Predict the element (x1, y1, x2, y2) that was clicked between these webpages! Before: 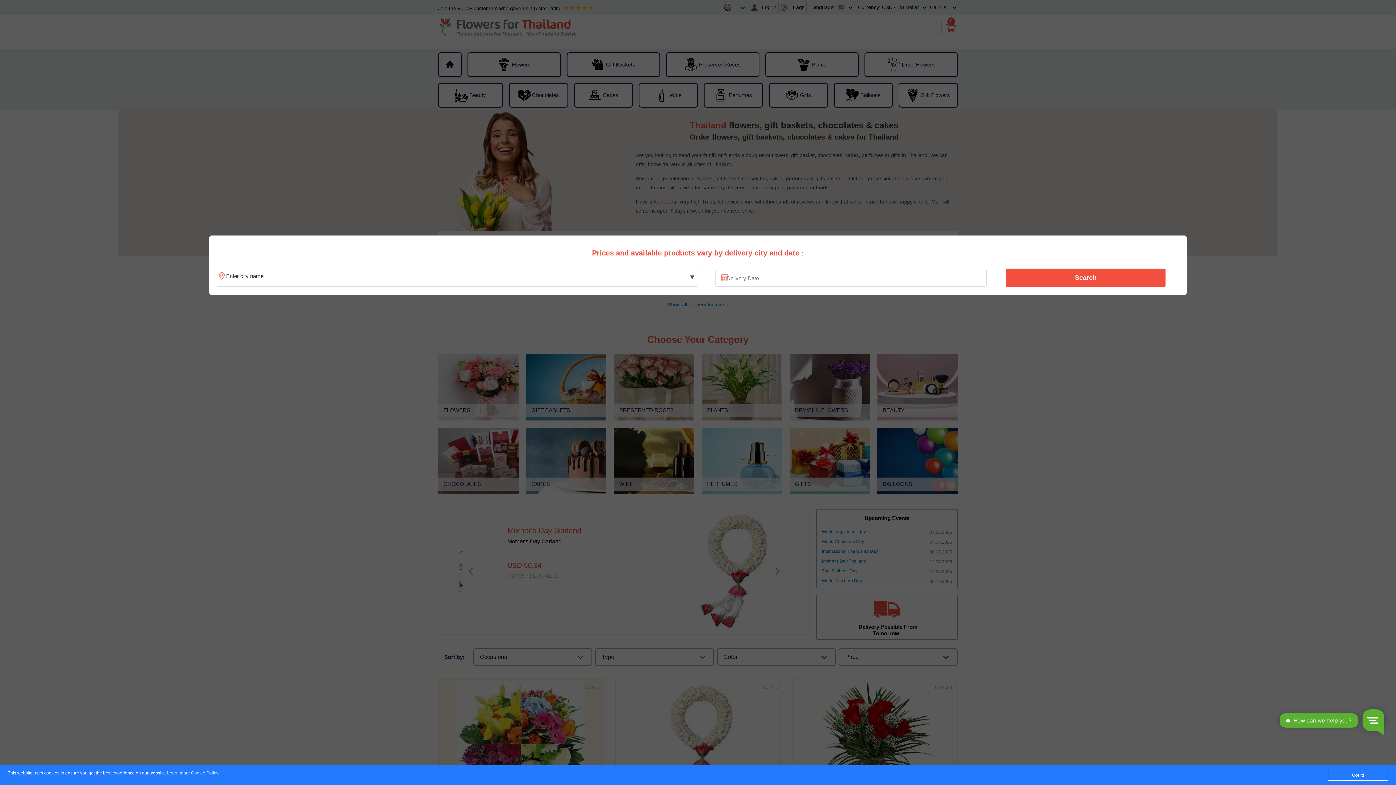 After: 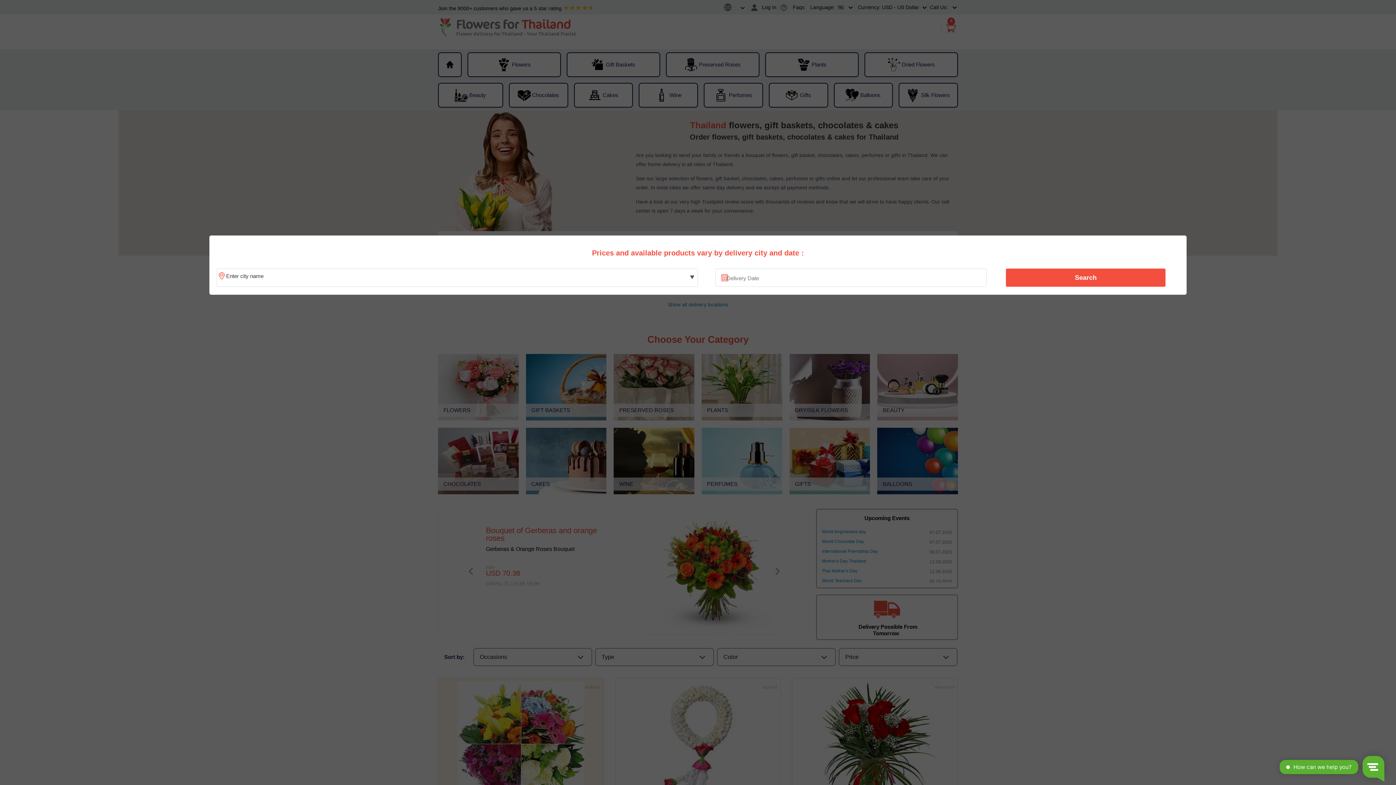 Action: bbox: (1328, 770, 1388, 781) label: Got it!